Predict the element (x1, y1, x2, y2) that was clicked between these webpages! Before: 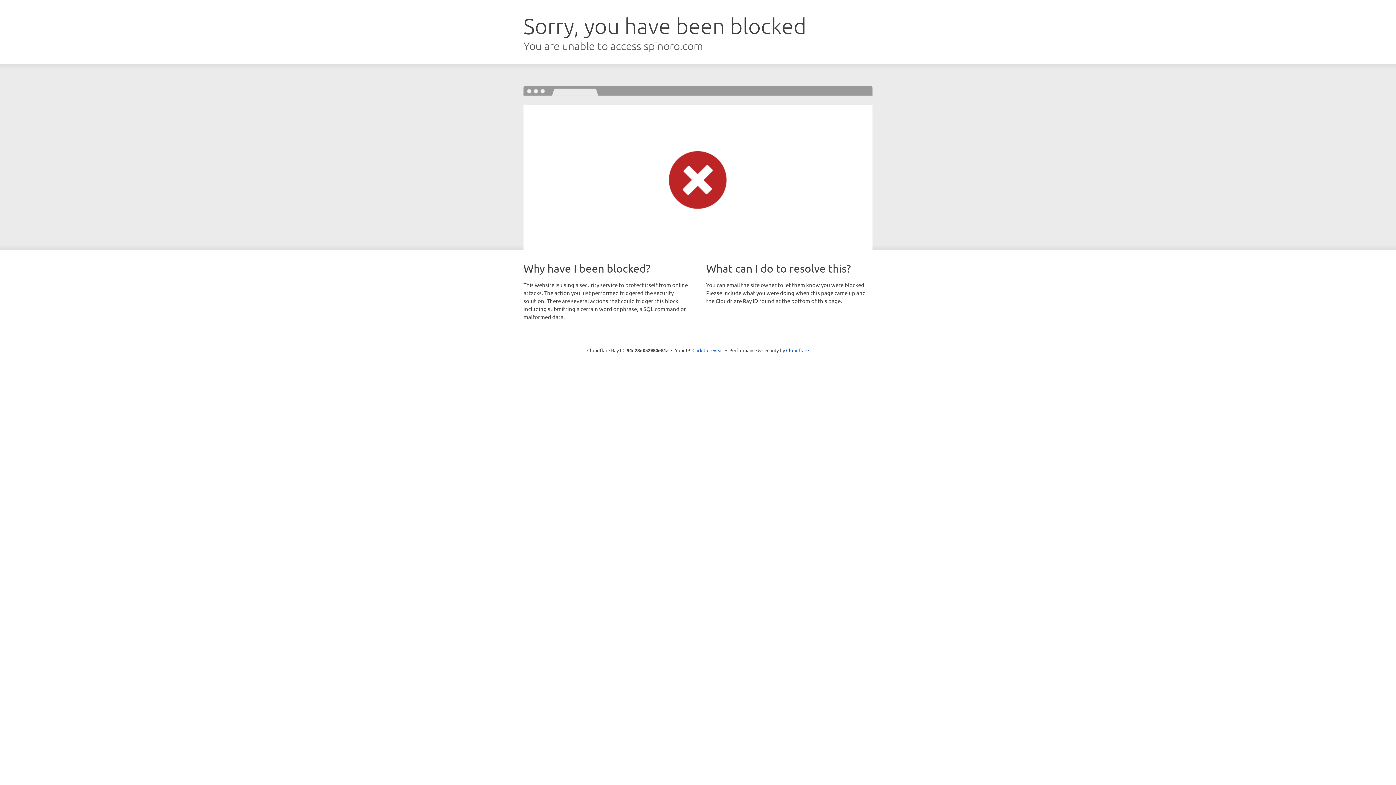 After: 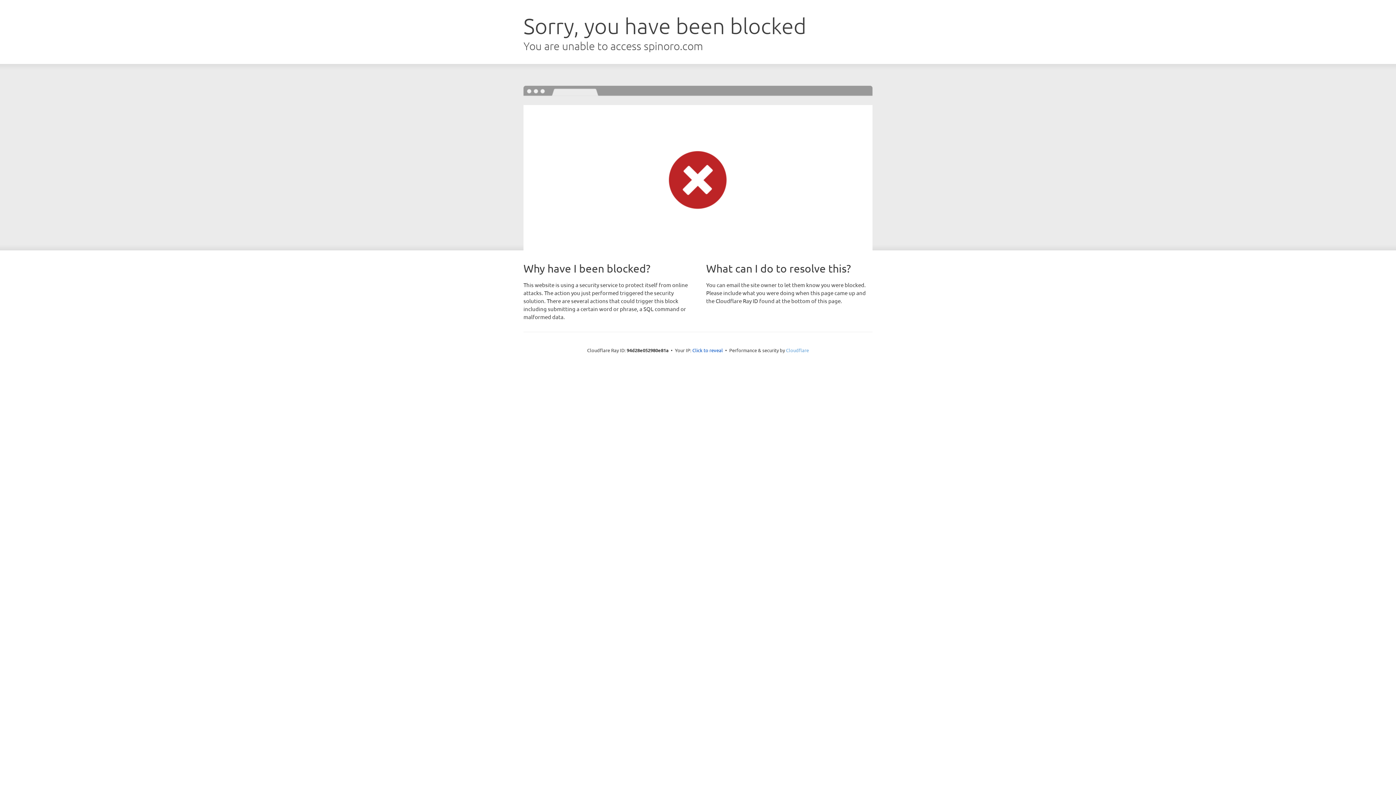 Action: bbox: (786, 347, 809, 353) label: Cloudflare